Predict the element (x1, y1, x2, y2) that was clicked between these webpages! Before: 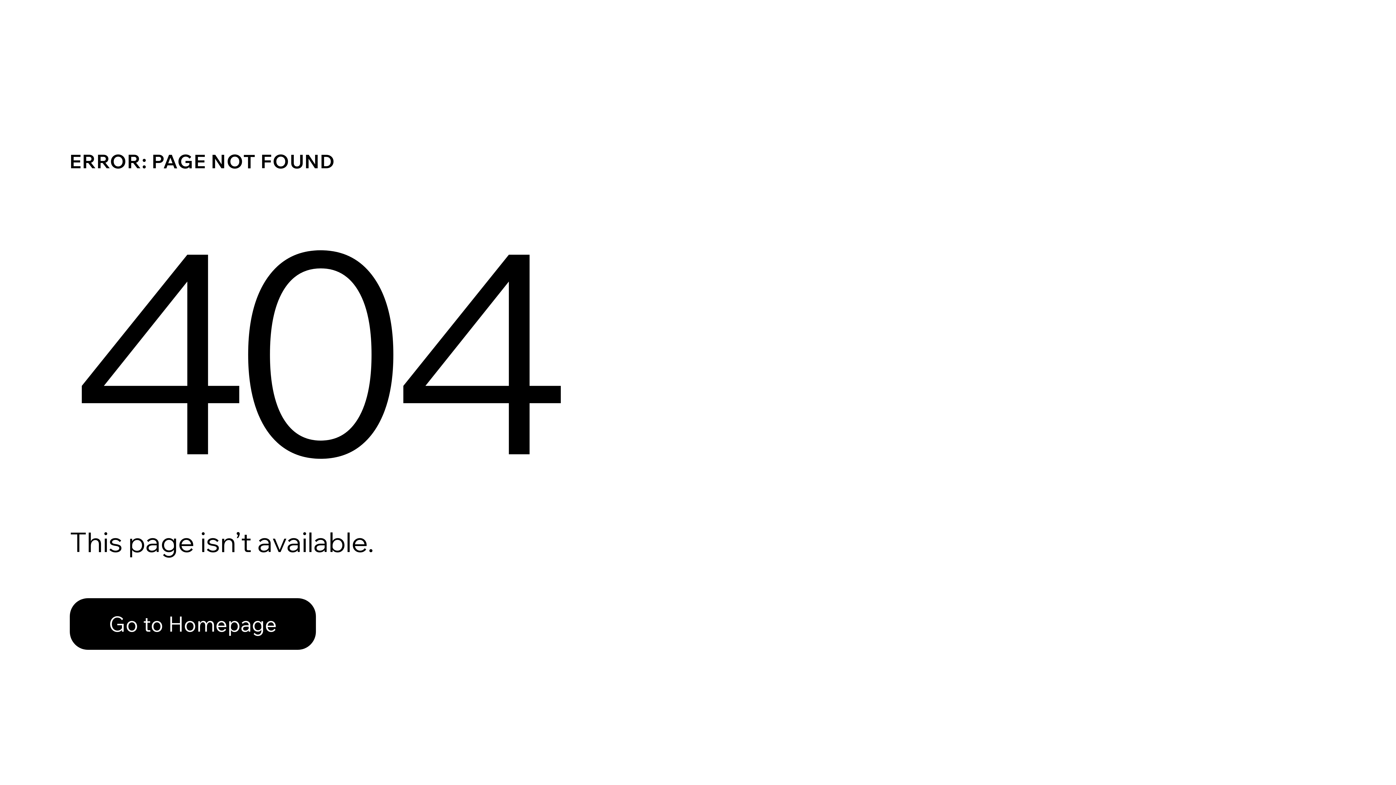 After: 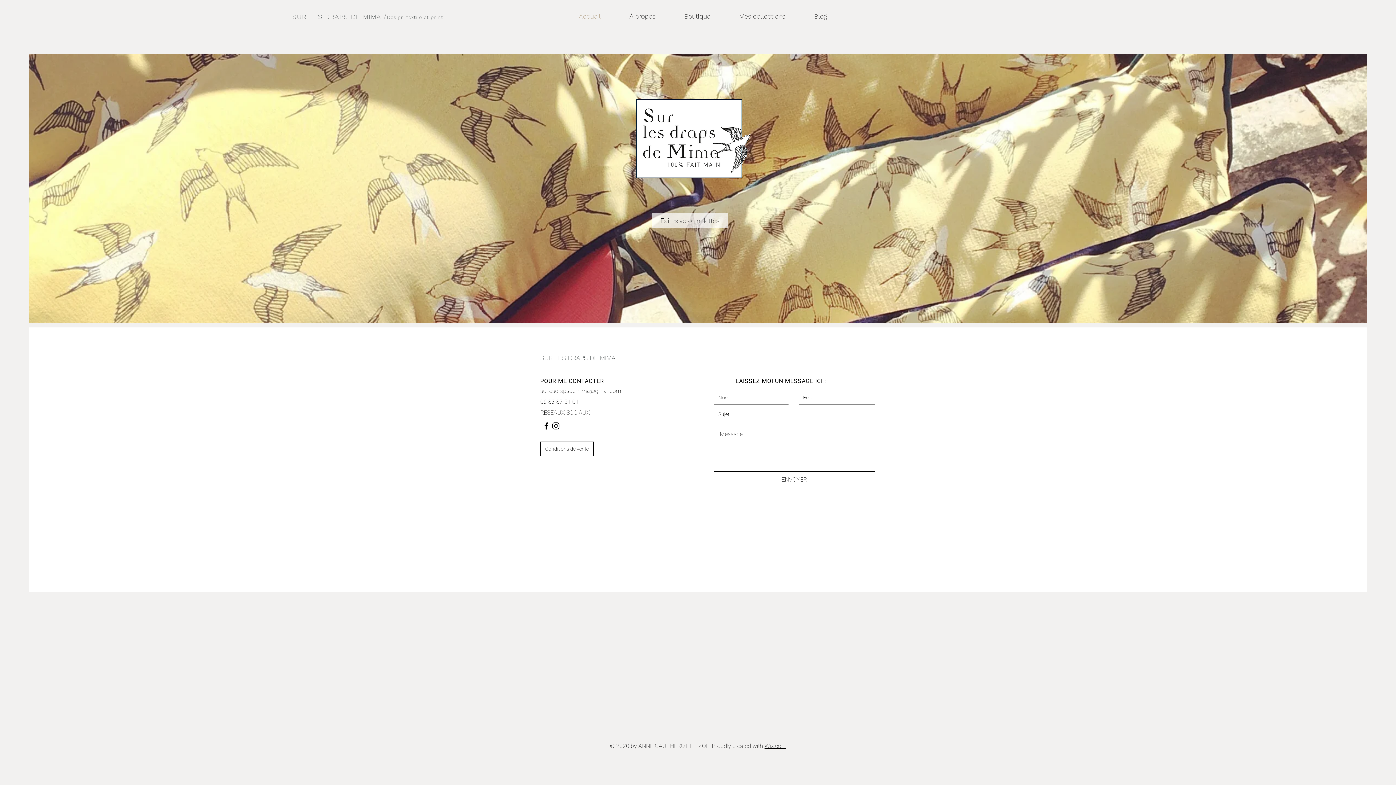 Action: bbox: (69, 582, 768, 659) label: Go to Homepage